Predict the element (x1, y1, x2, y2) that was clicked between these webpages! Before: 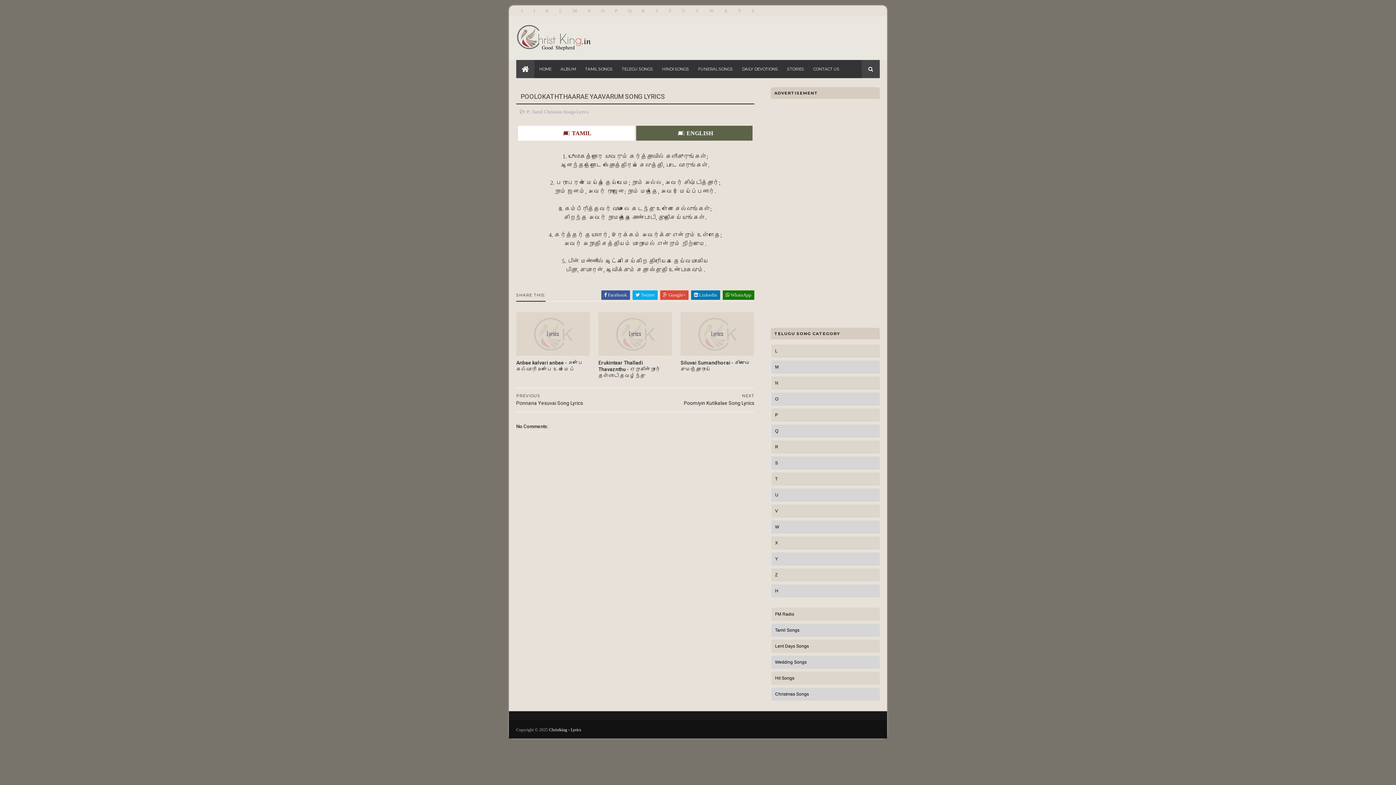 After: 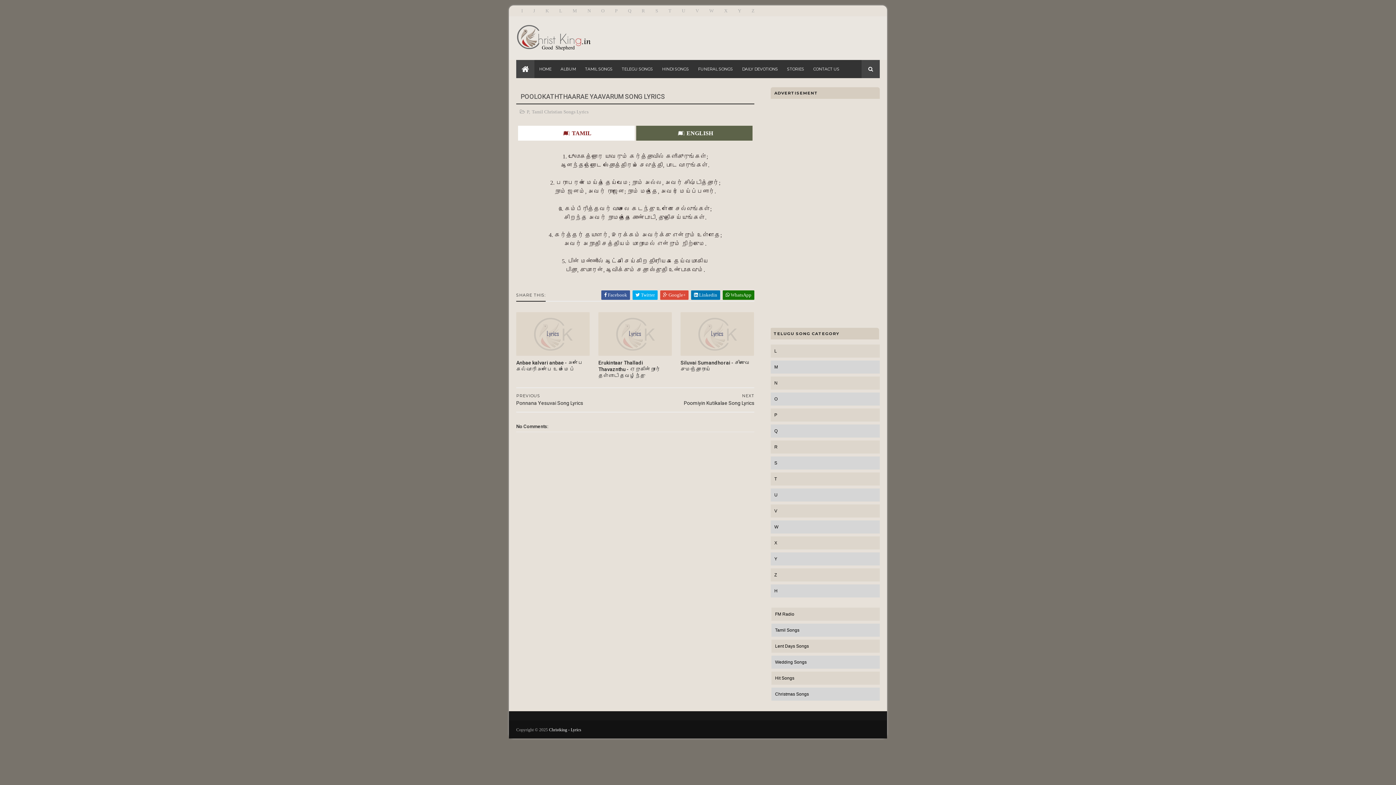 Action: bbox: (771, 504, 880, 517) label: V